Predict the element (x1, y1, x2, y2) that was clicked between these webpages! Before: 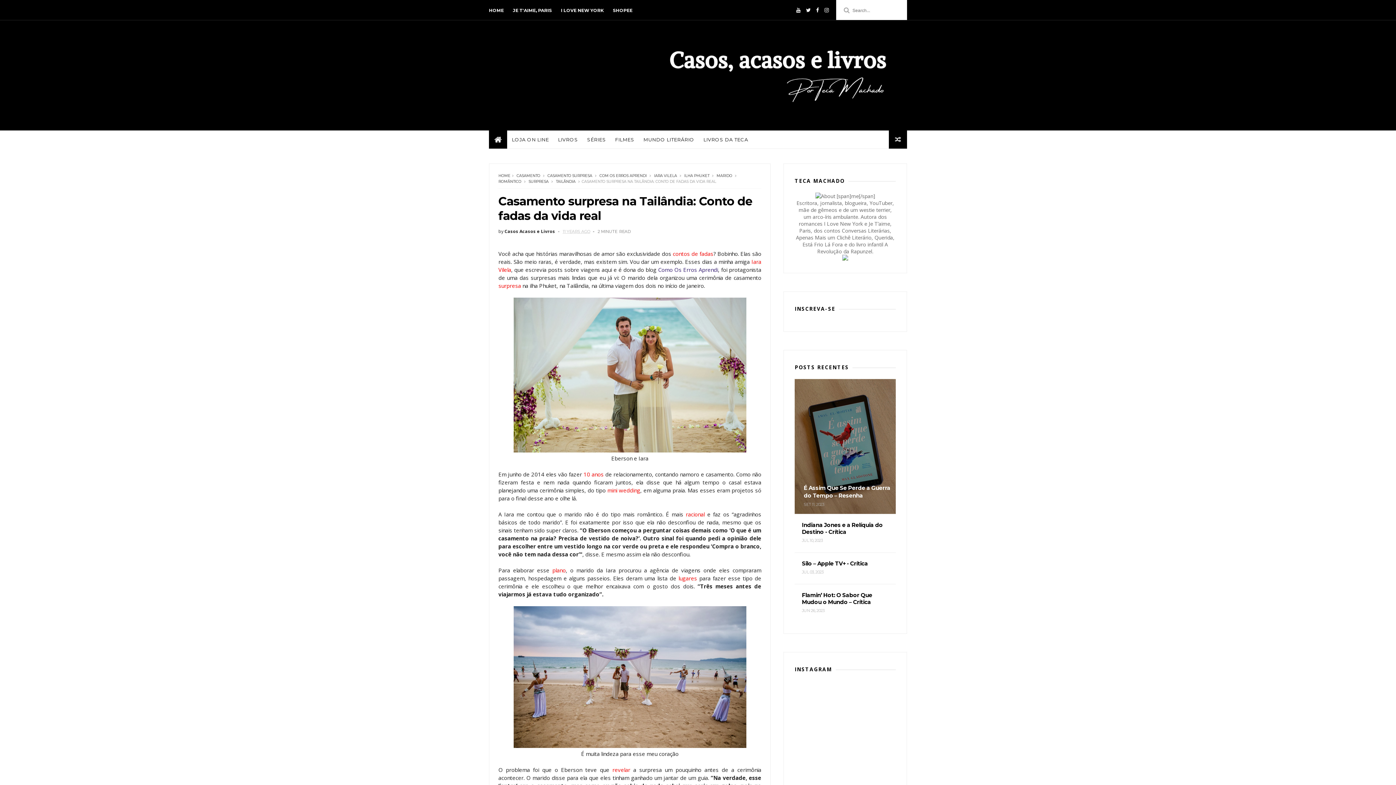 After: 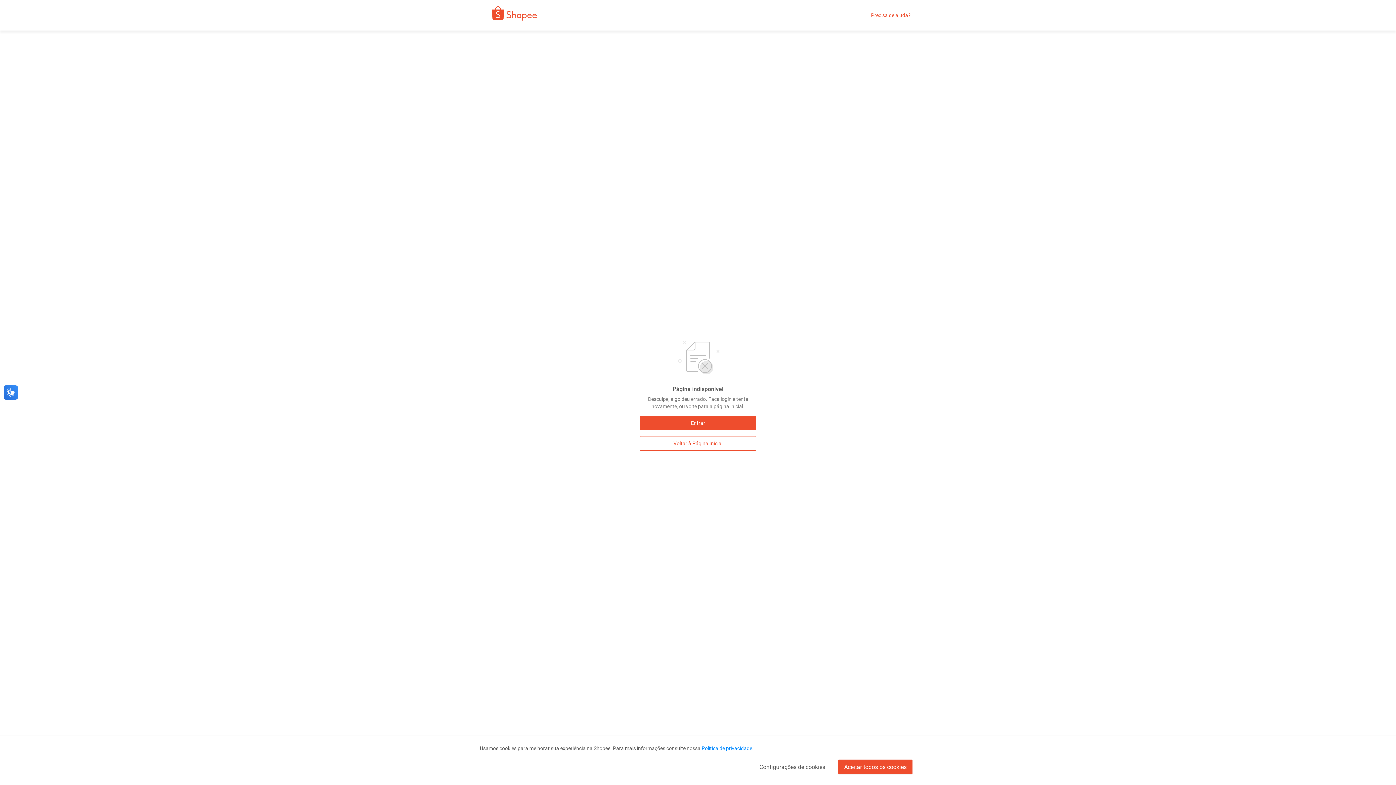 Action: bbox: (613, 0, 632, 20) label: SHOPEE